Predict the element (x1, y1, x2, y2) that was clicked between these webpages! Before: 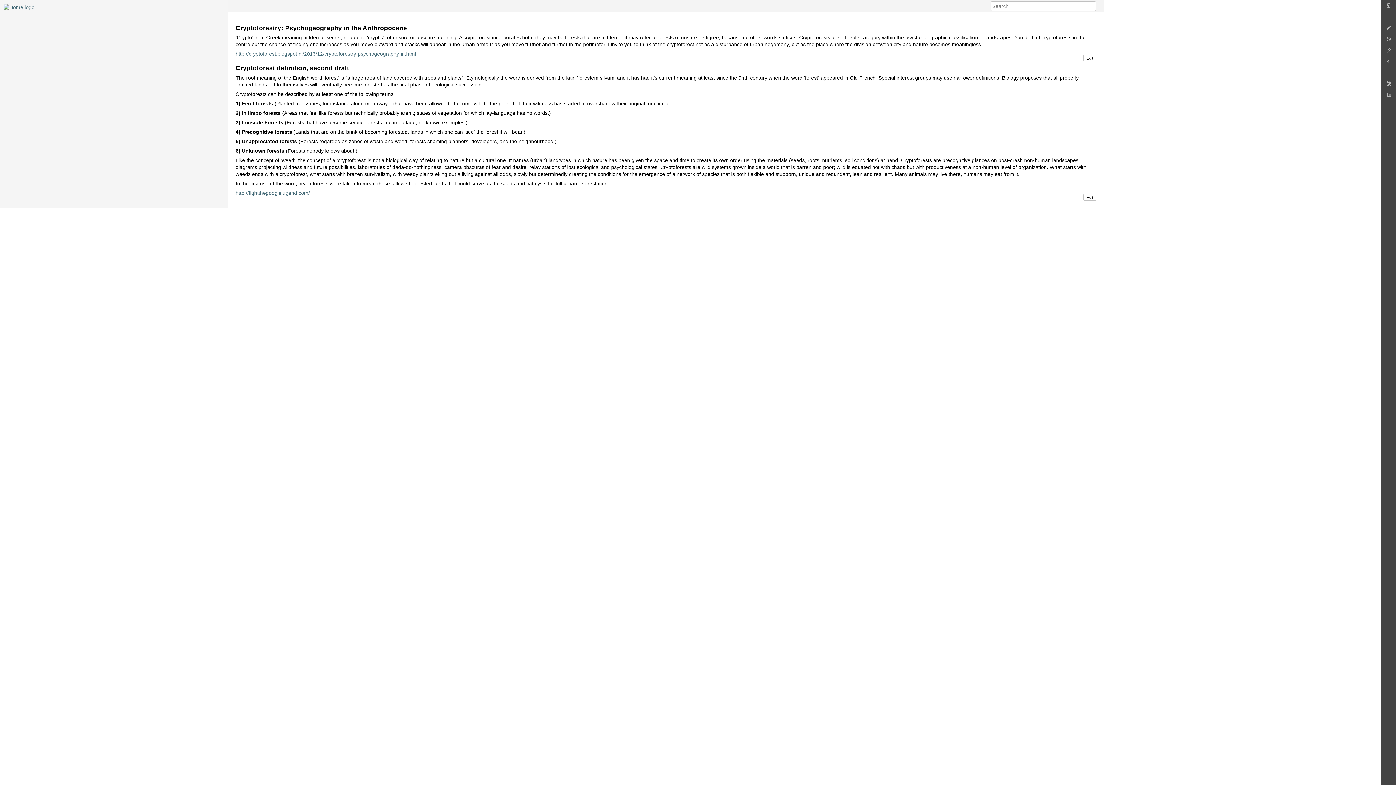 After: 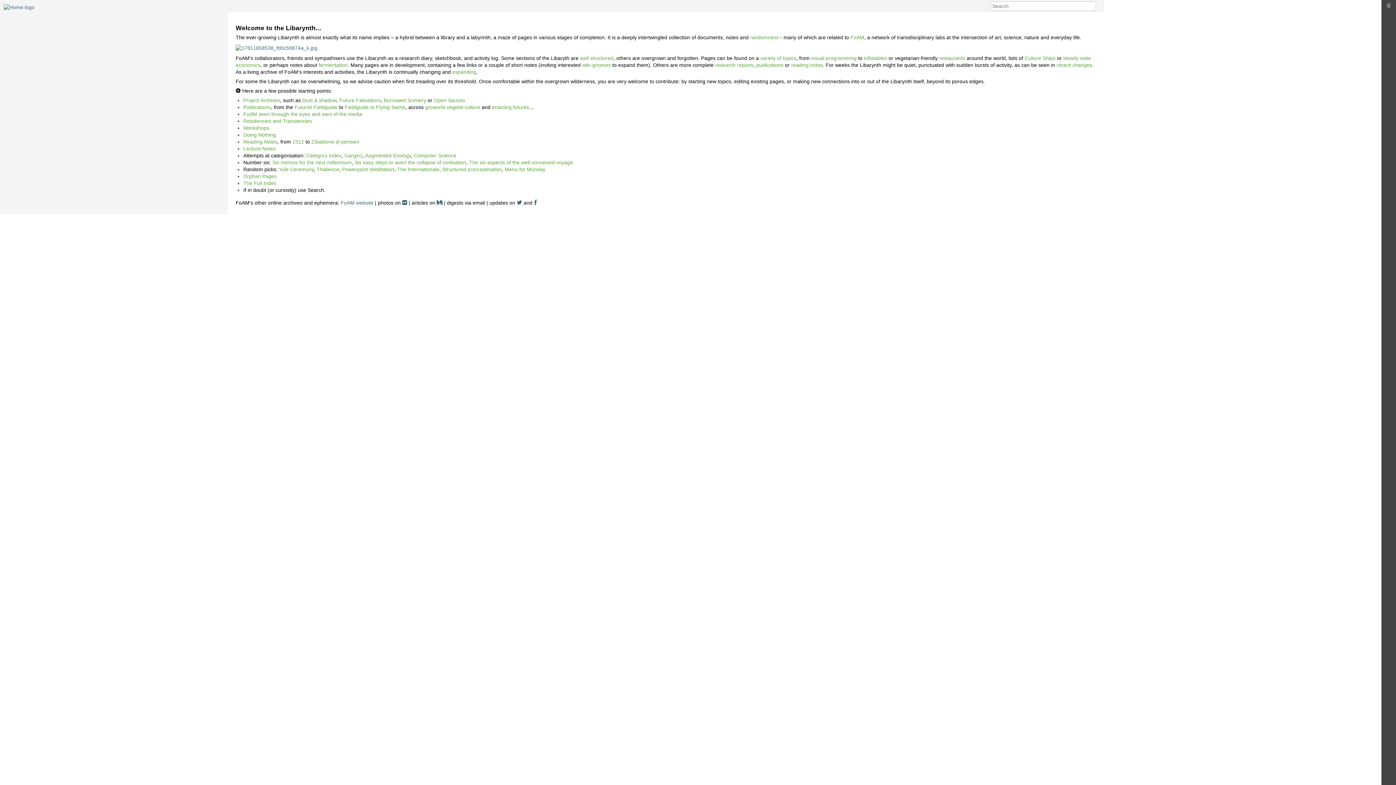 Action: bbox: (3, 4, 34, 9)